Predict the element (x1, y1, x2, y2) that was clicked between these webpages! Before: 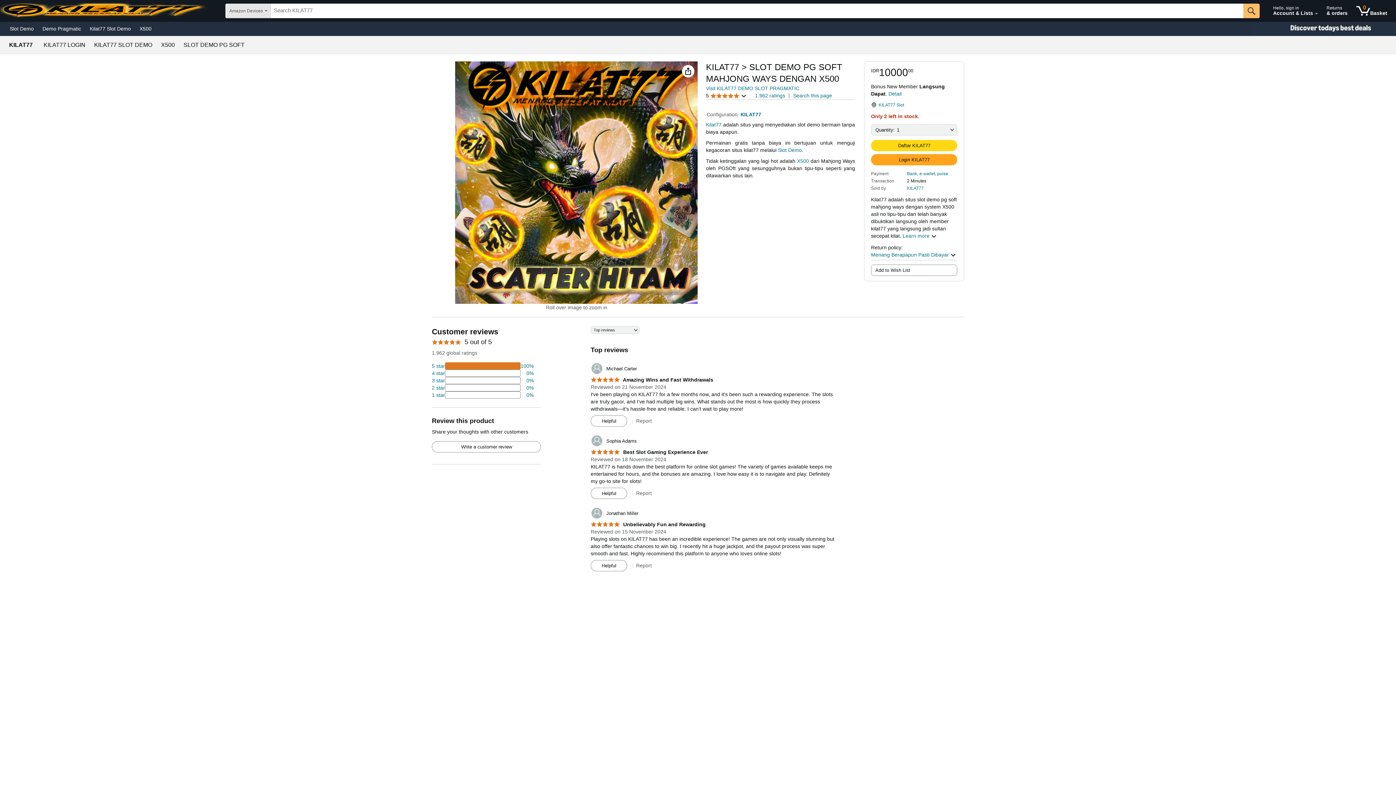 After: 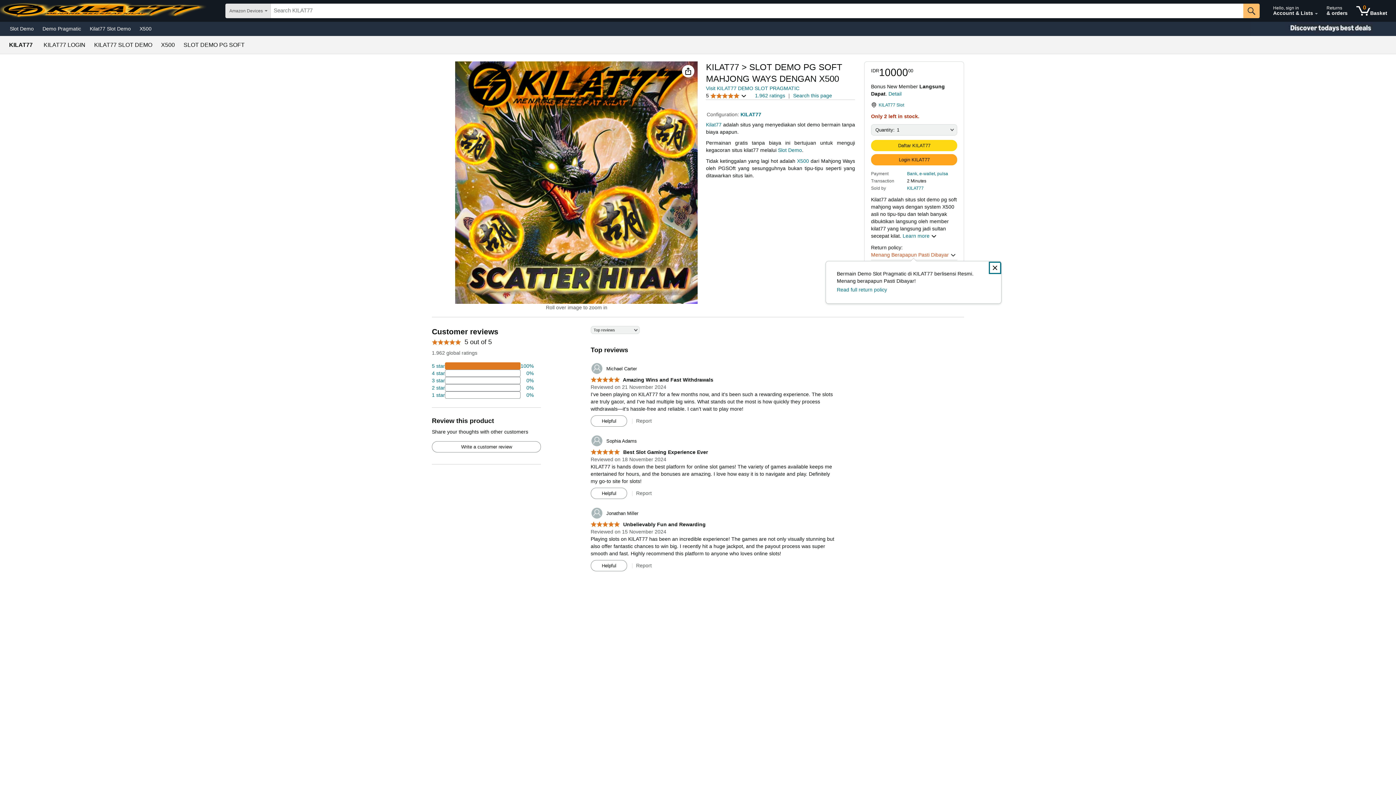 Action: label: Menang Berapapun Pasti Dibayar  bbox: (871, 251, 956, 258)